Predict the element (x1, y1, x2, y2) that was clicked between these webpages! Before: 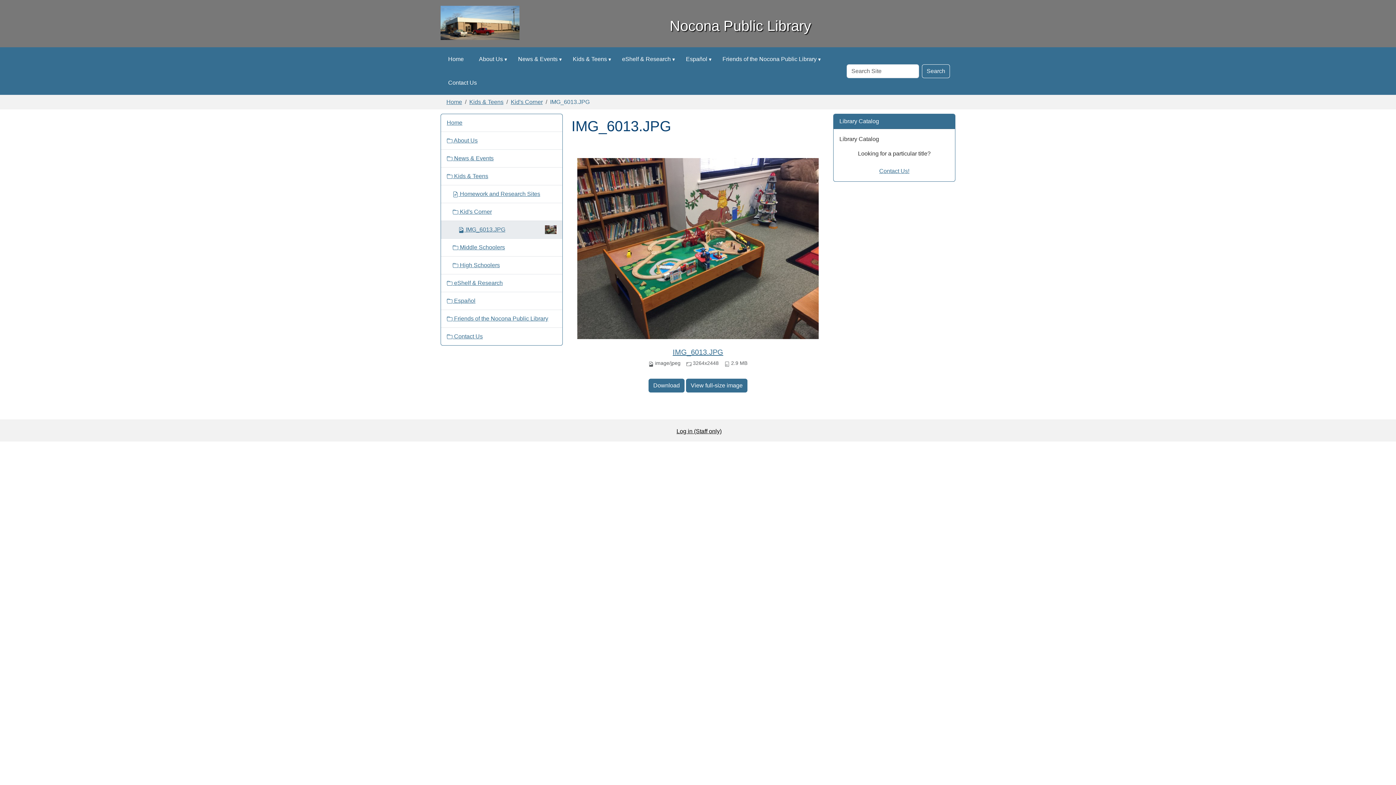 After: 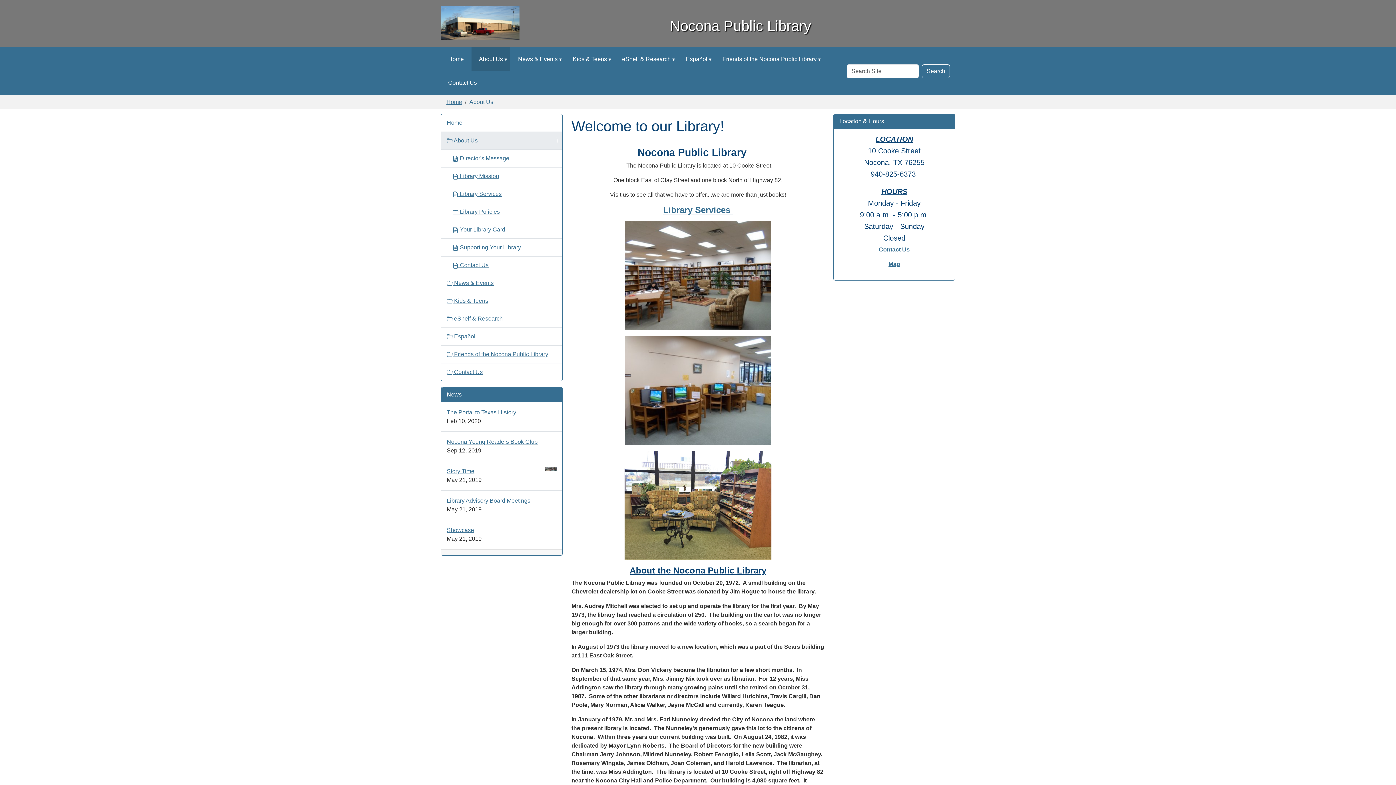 Action: bbox: (471, 47, 510, 71) label: About Us